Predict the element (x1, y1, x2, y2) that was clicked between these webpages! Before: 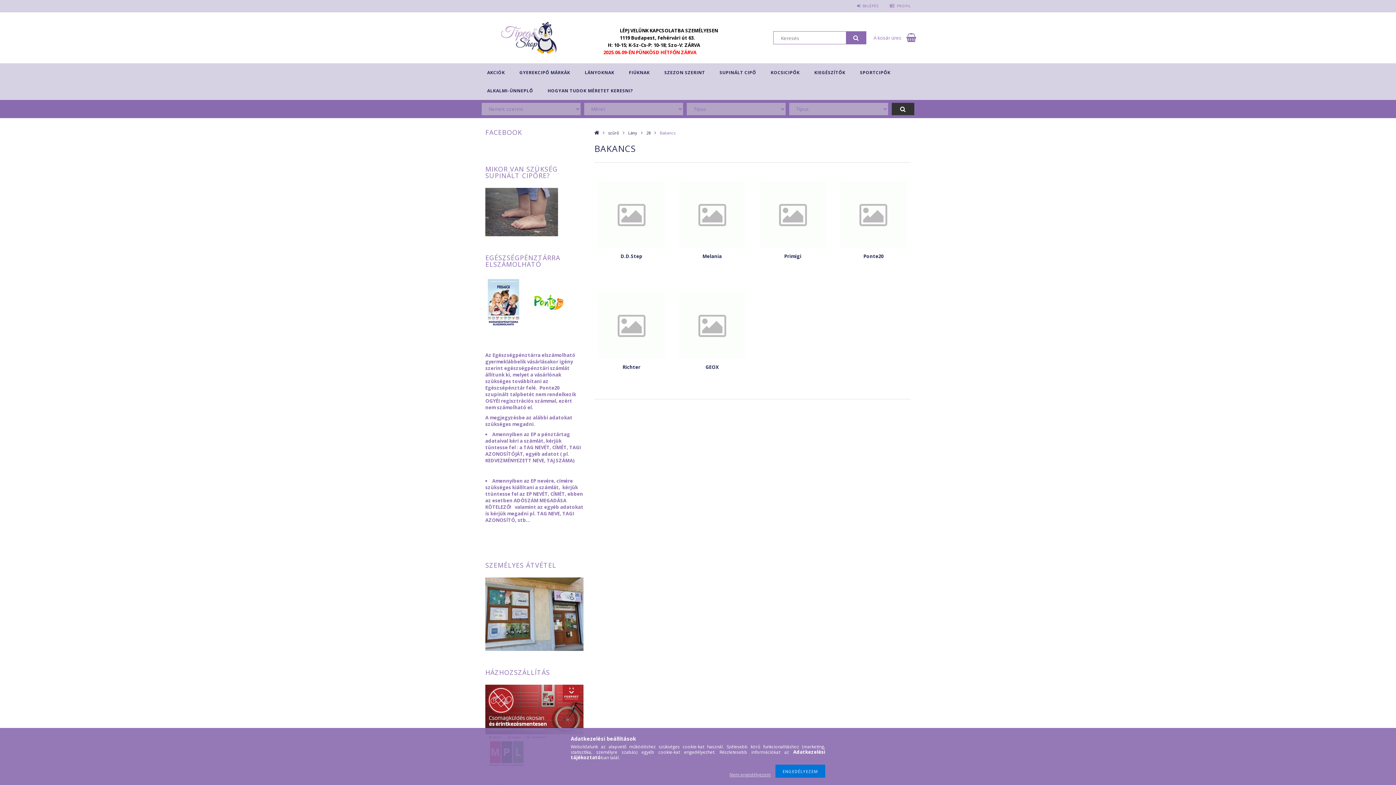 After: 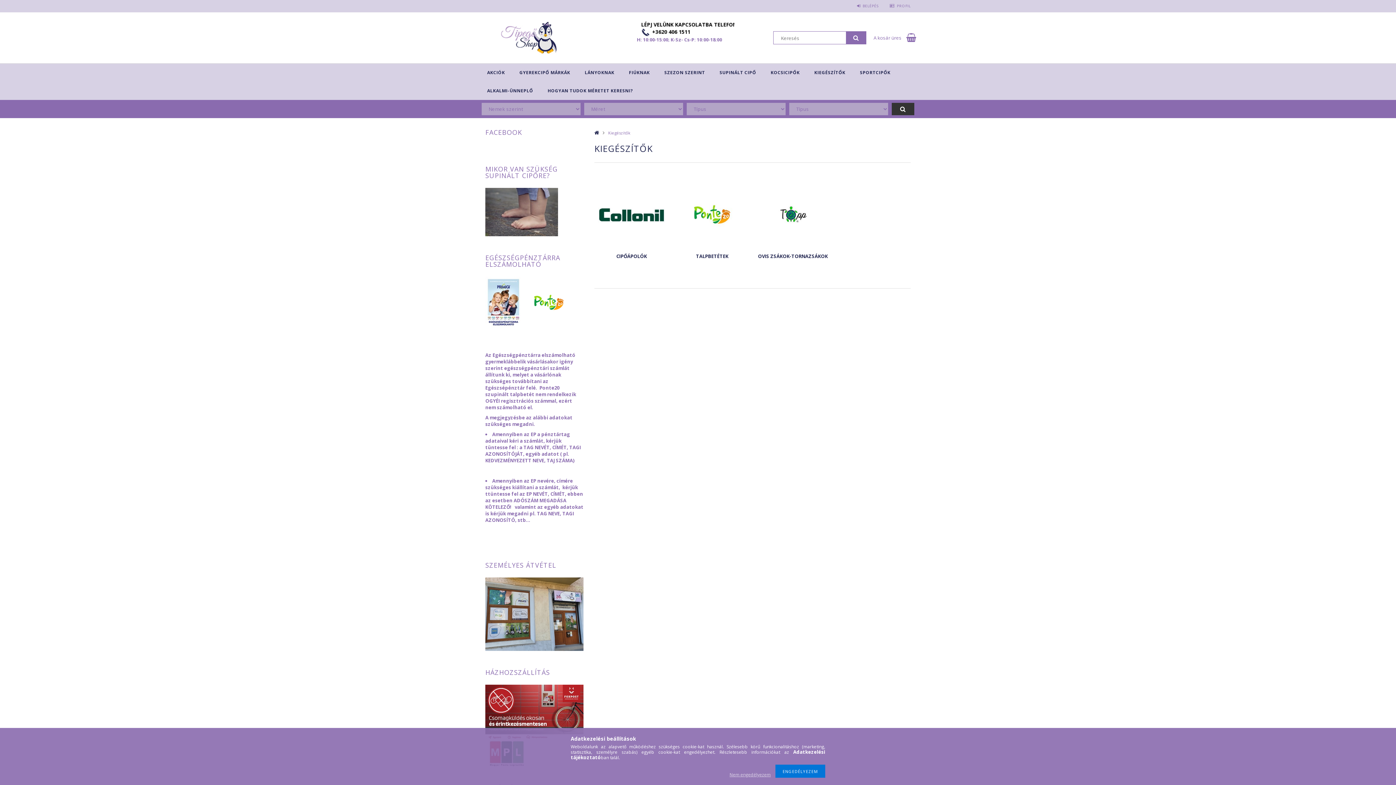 Action: label: KIEGÉSZÍTŐK bbox: (807, 63, 852, 81)